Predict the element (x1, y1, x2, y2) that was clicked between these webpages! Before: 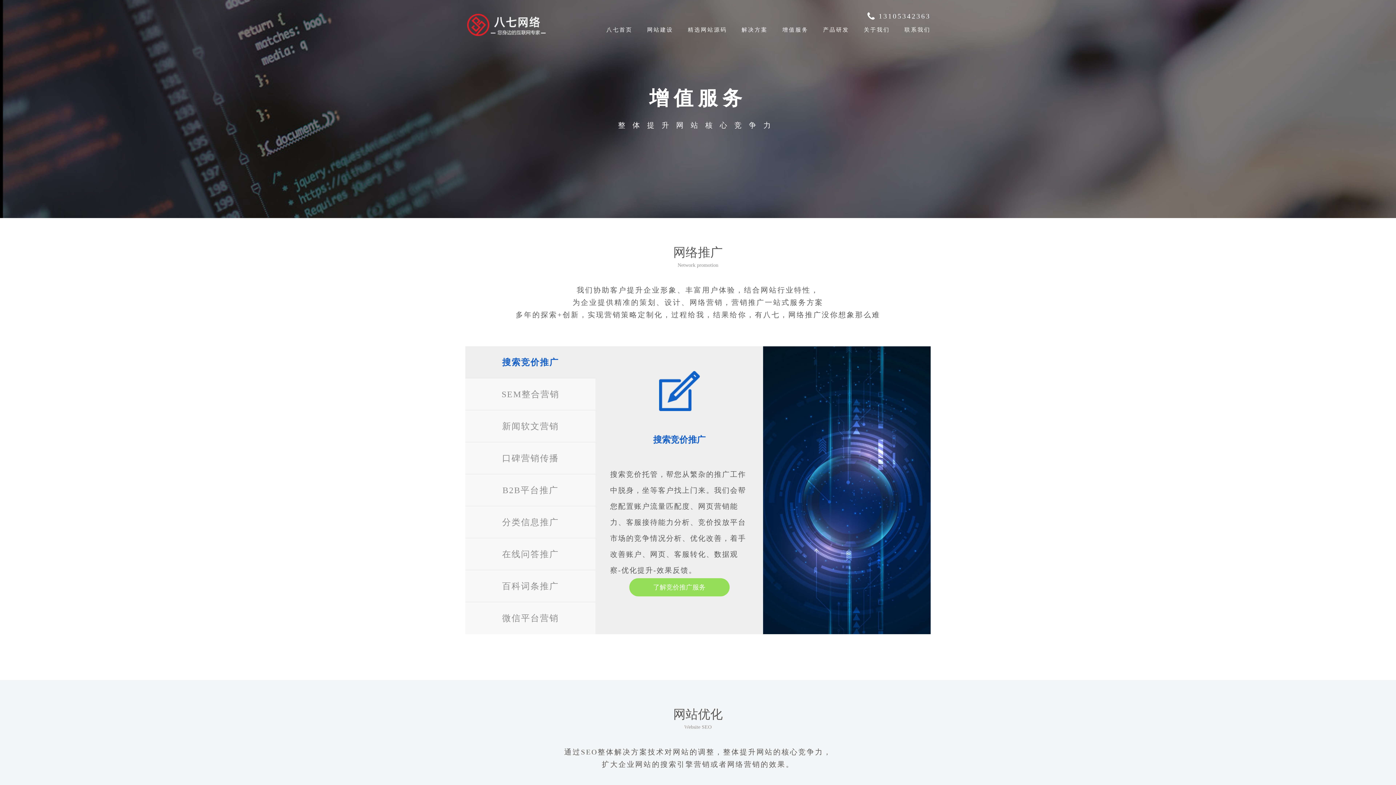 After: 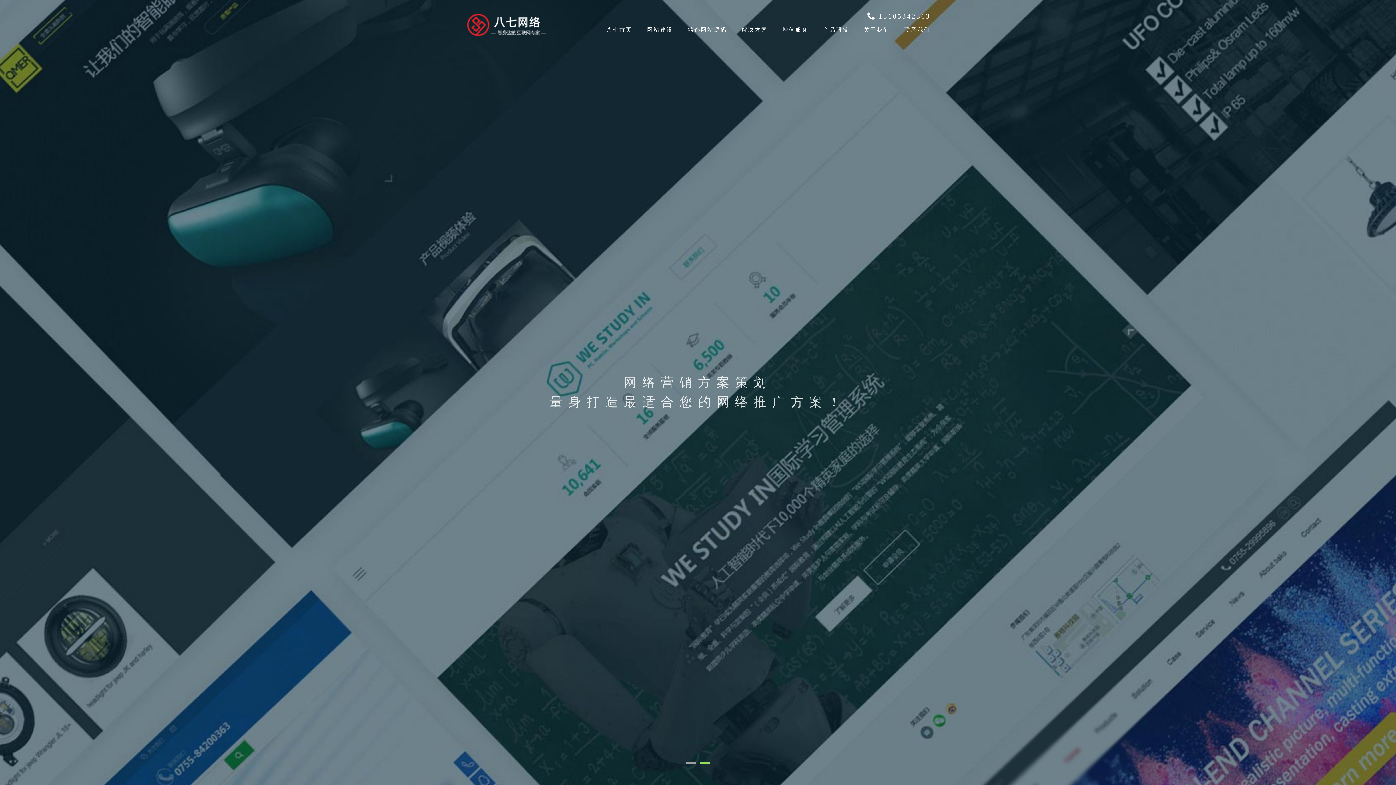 Action: bbox: (465, 22, 546, 27)